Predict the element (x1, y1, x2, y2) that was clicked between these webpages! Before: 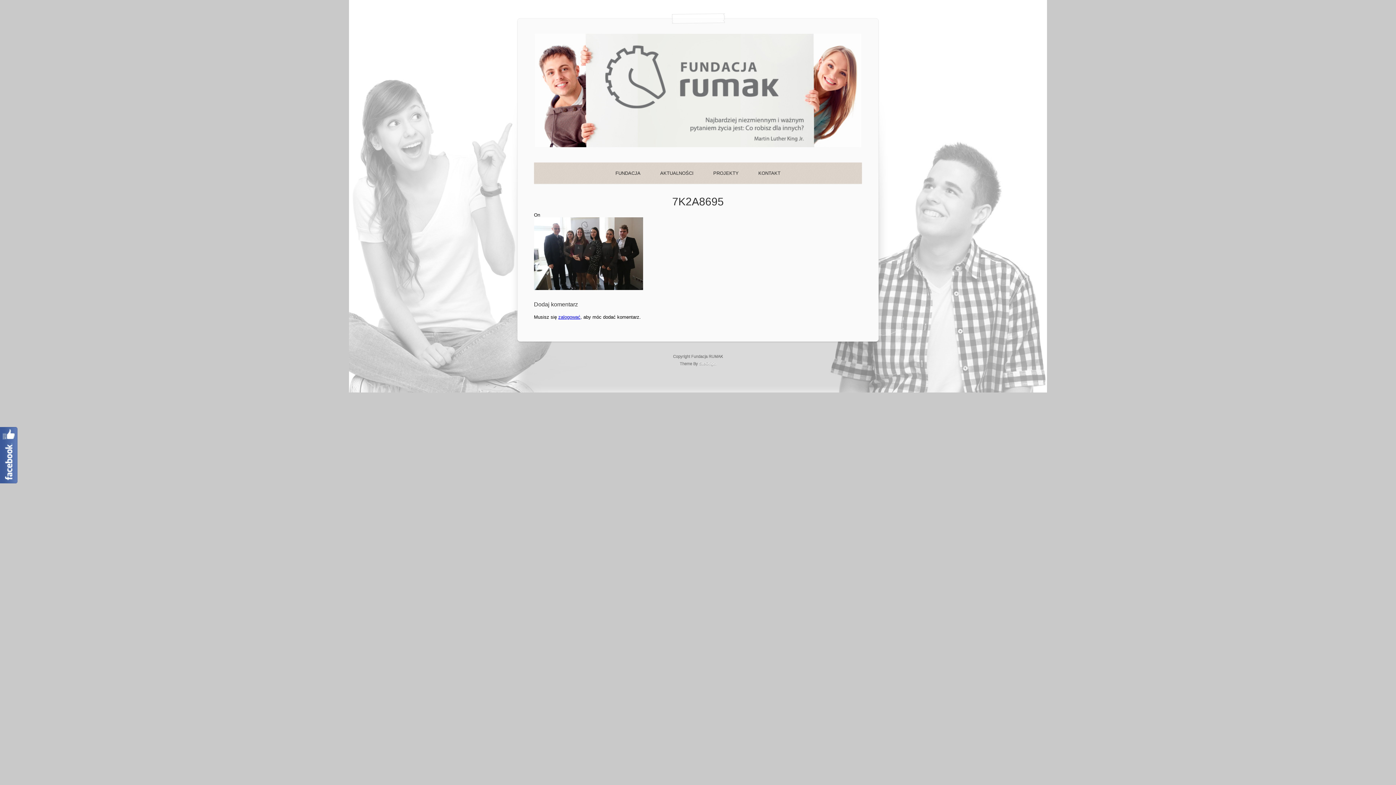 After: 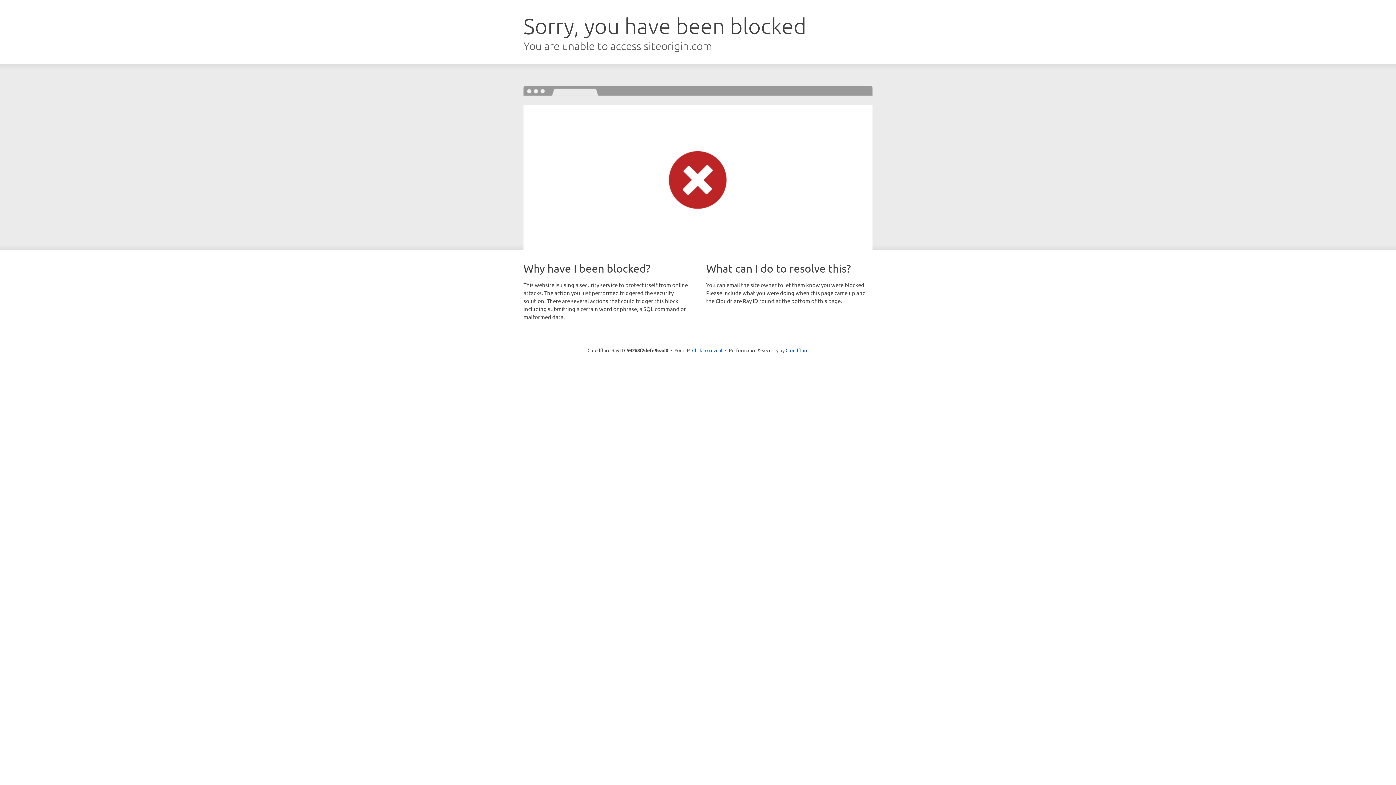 Action: label: SiteOrigin bbox: (699, 361, 716, 365)